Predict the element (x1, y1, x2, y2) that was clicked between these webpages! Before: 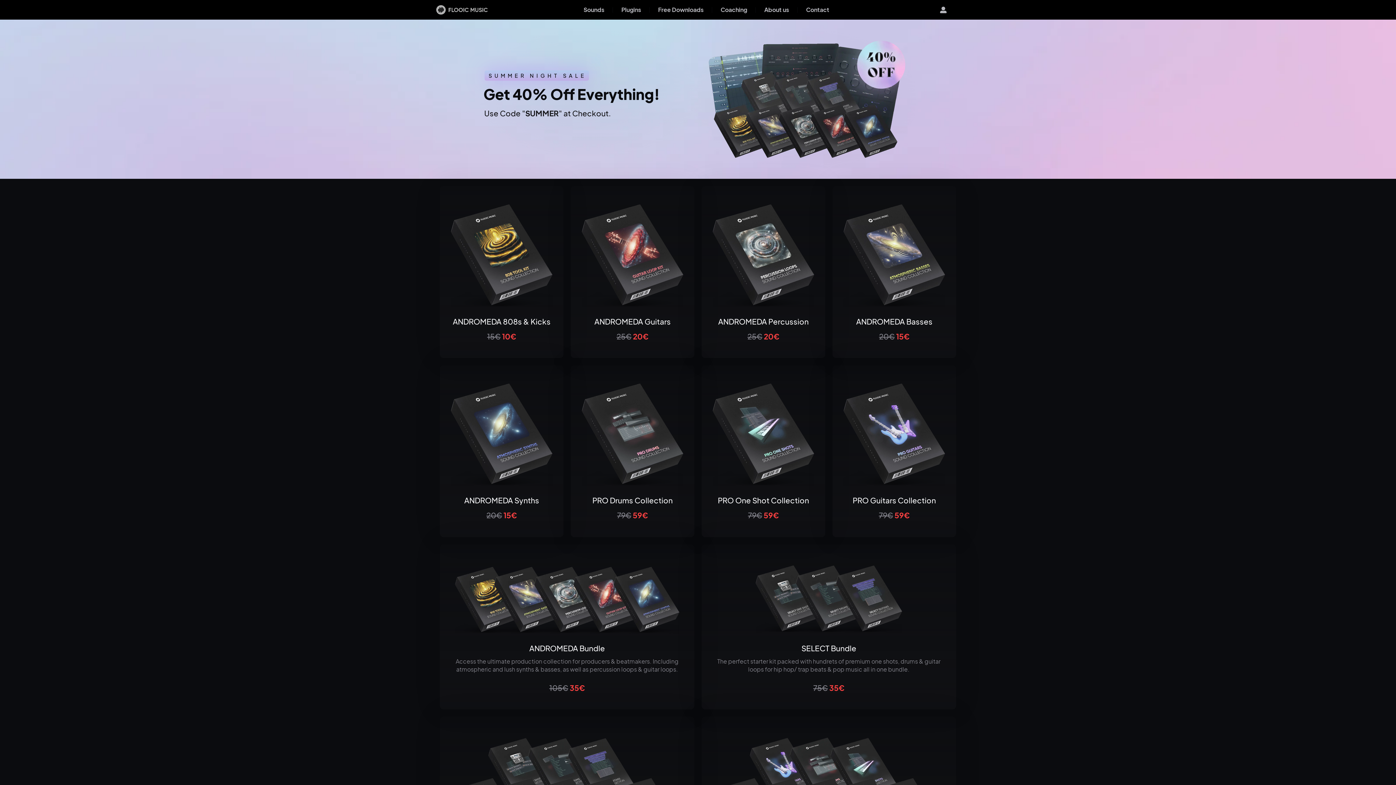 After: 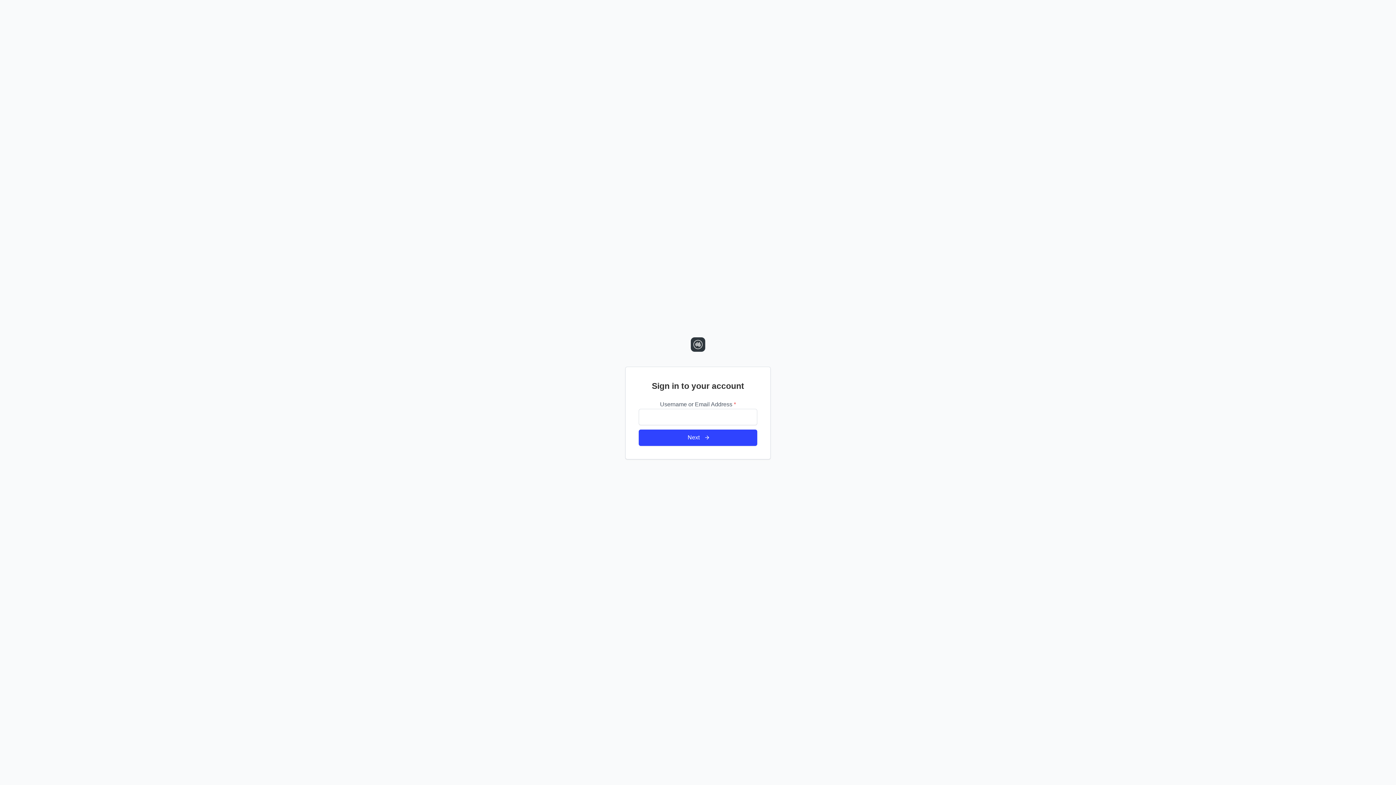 Action: bbox: (940, 6, 946, 13)